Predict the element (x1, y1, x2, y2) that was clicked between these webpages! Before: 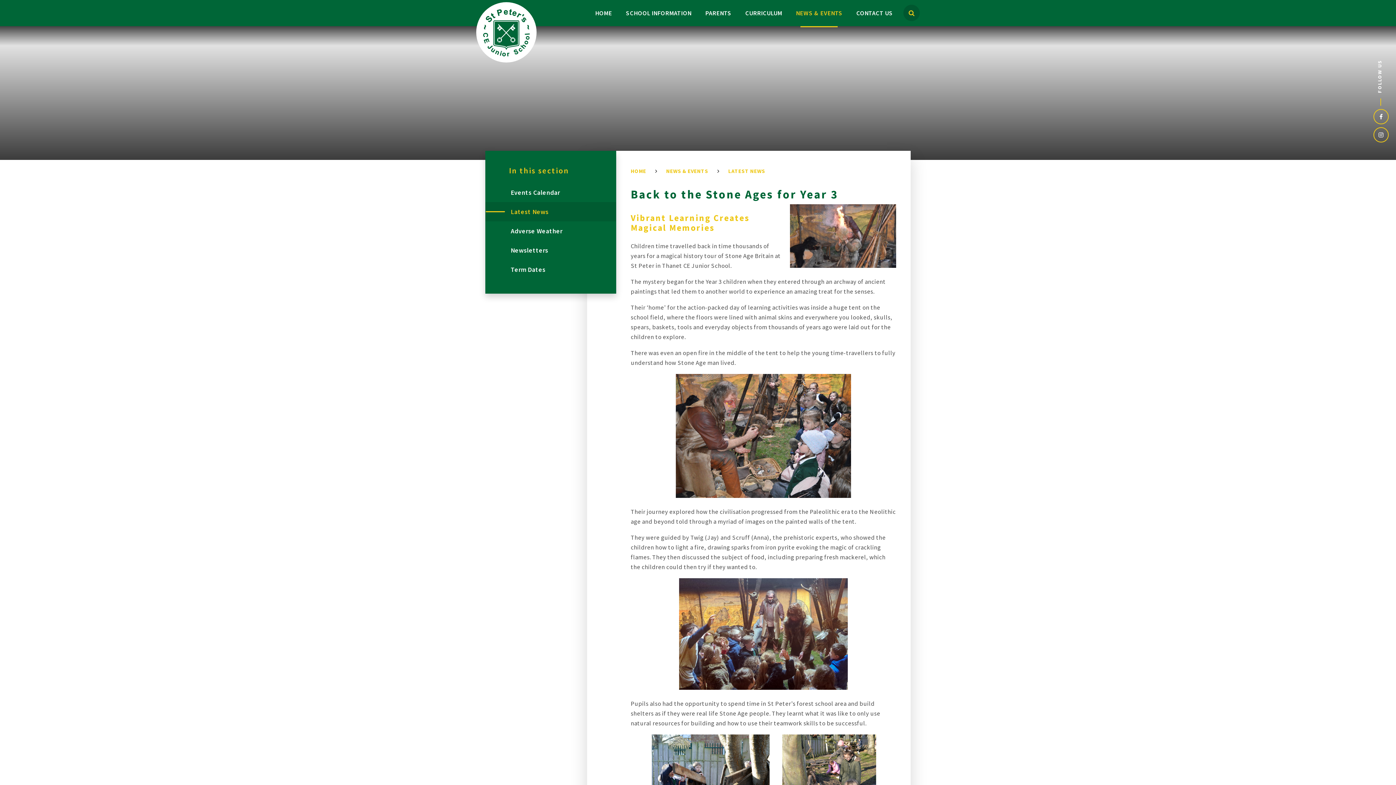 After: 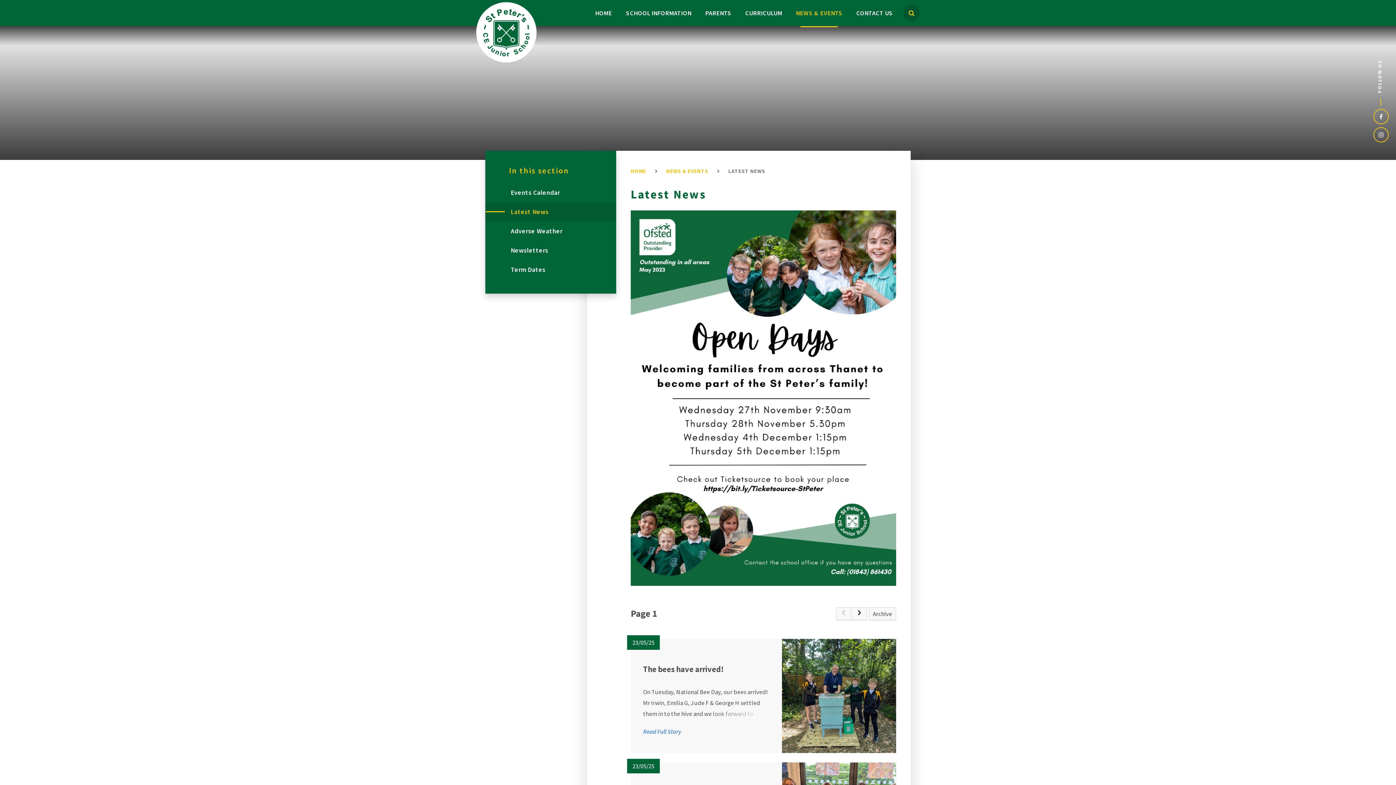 Action: bbox: (485, 202, 616, 221) label: Latest News